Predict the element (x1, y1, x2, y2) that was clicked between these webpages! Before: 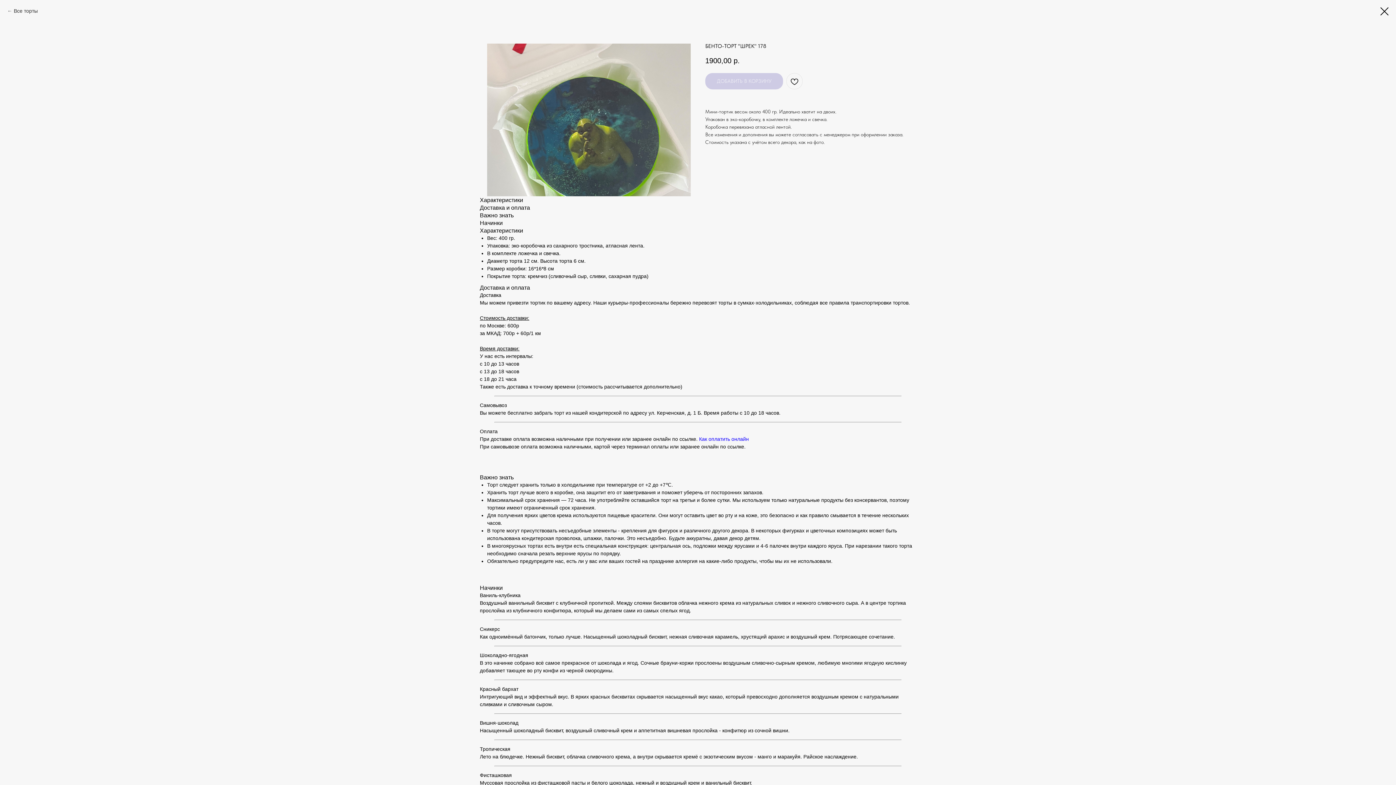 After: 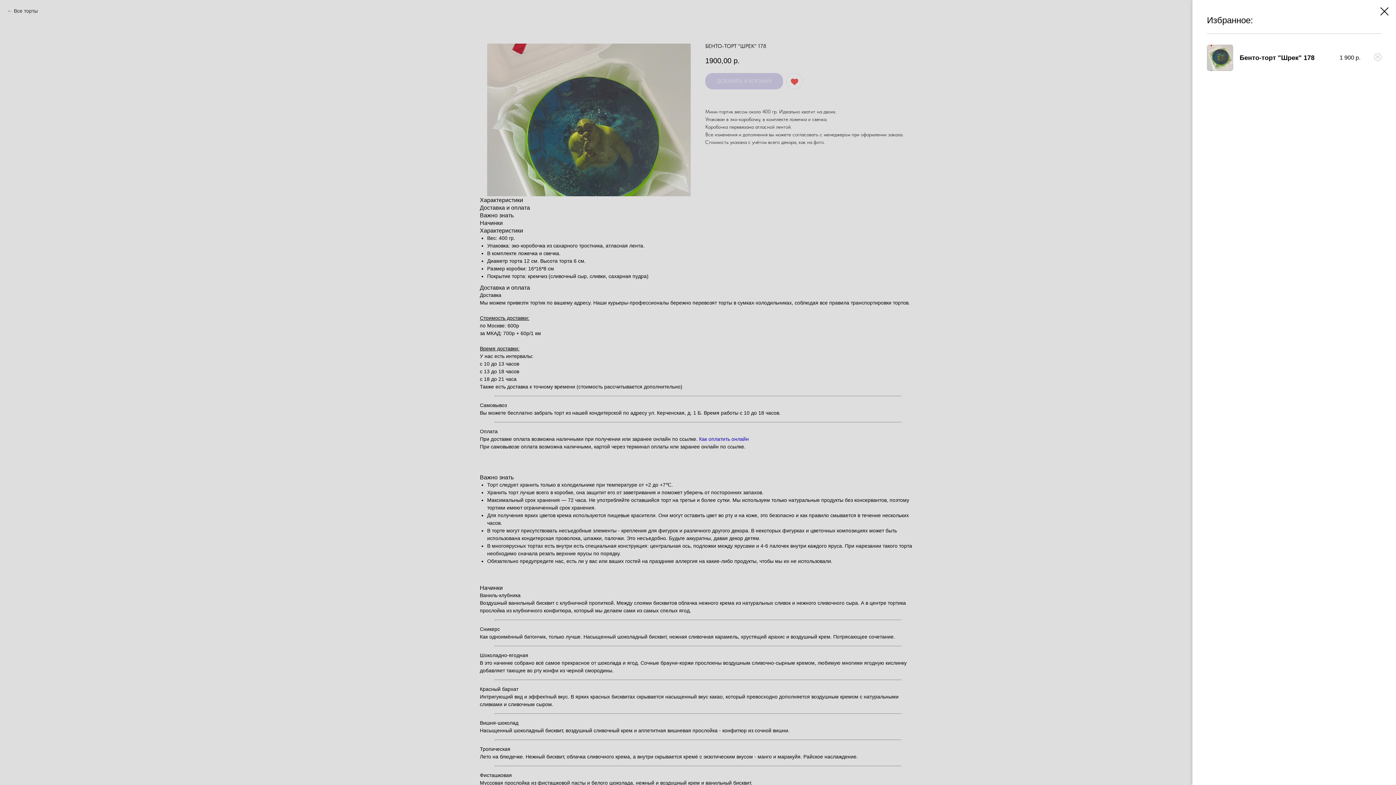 Action: bbox: (786, 73, 802, 89)